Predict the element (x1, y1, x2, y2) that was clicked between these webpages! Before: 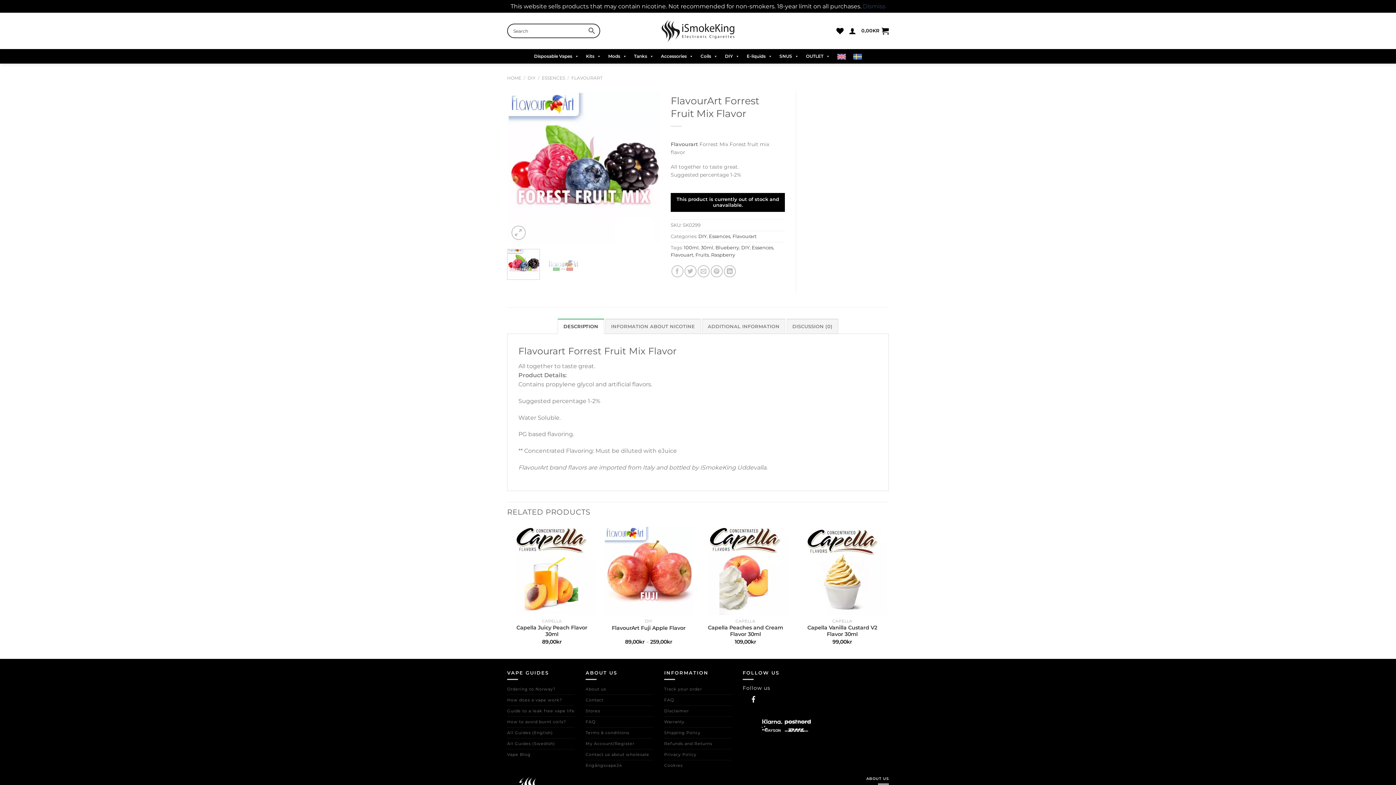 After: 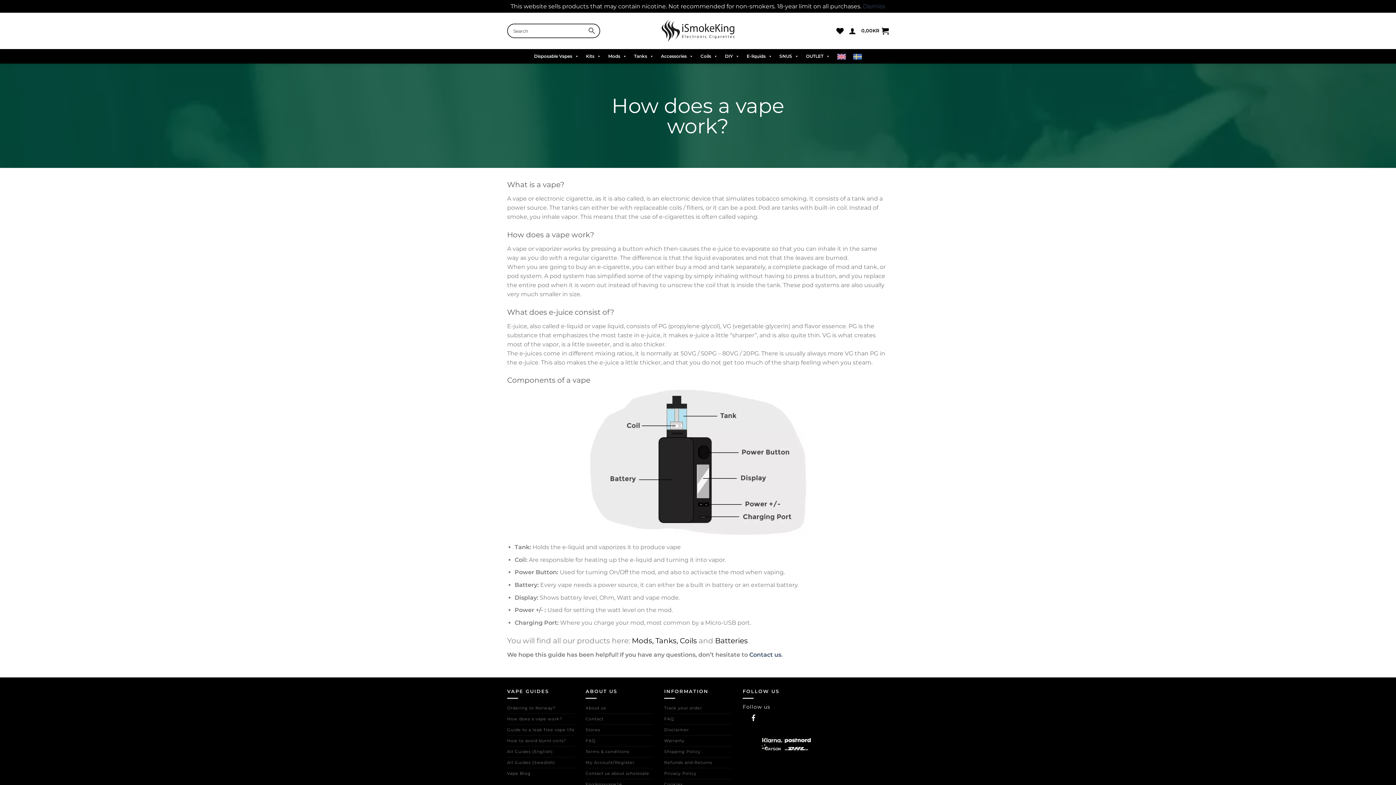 Action: label: How does a vape work? bbox: (507, 695, 562, 705)